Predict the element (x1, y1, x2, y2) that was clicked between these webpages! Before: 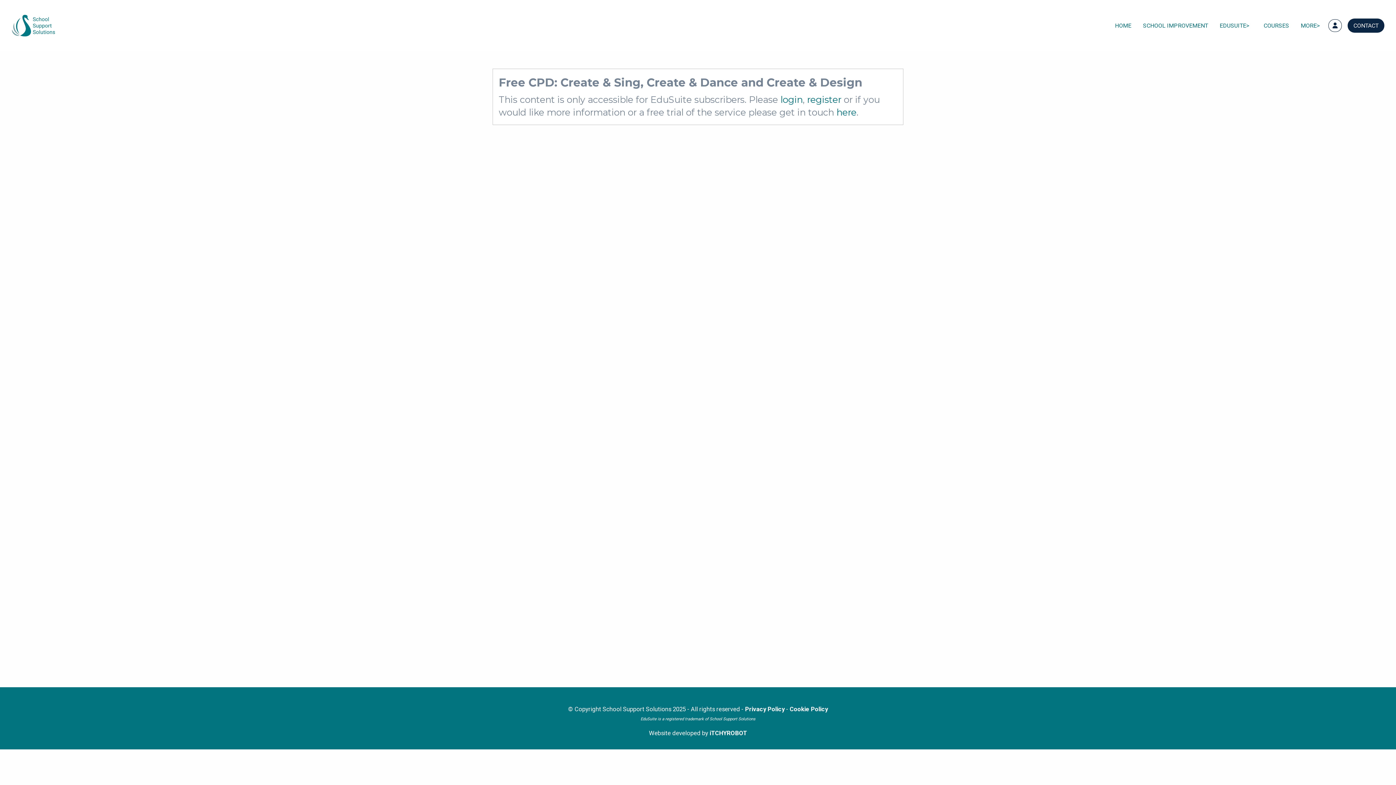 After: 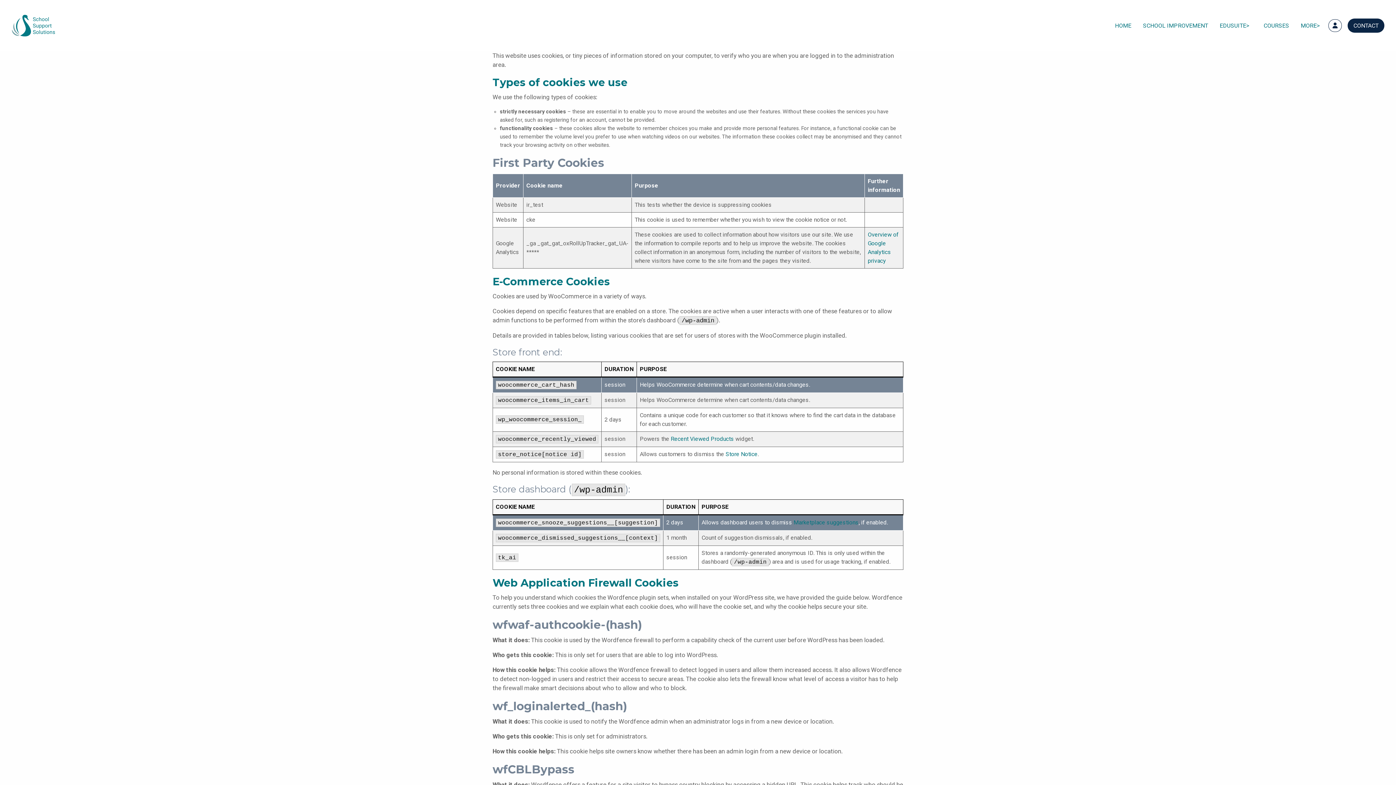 Action: label: Cookie Policy bbox: (790, 705, 828, 713)